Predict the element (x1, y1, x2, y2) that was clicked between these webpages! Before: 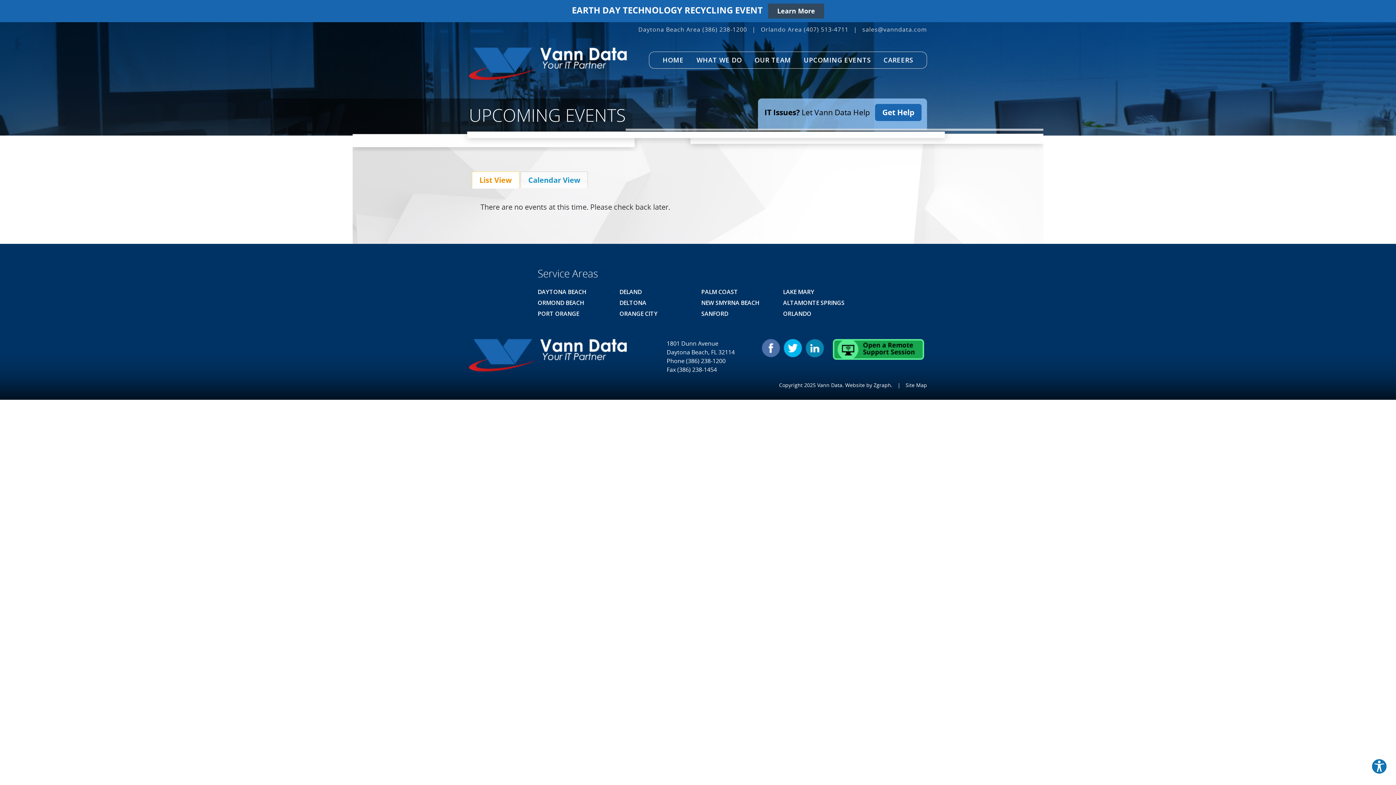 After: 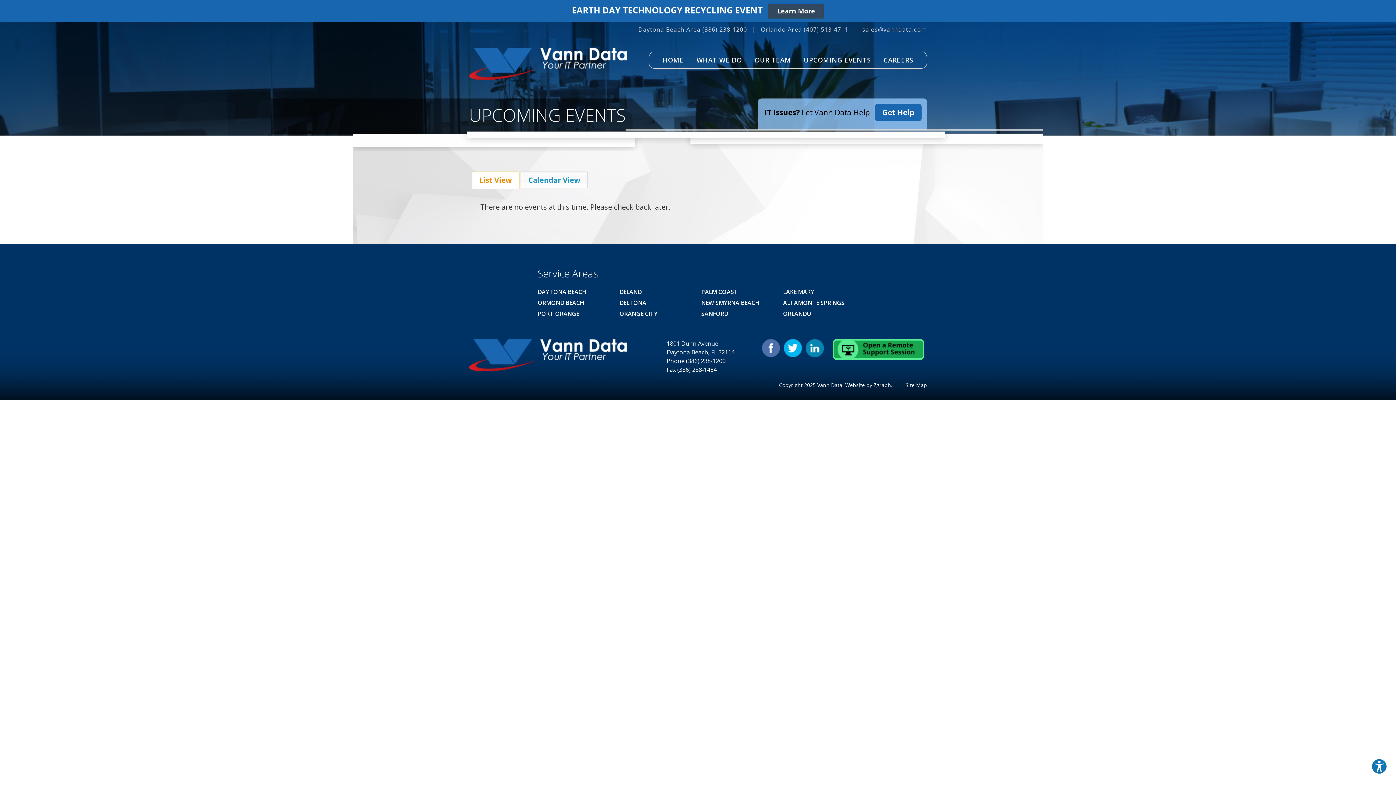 Action: bbox: (762, 339, 780, 357)